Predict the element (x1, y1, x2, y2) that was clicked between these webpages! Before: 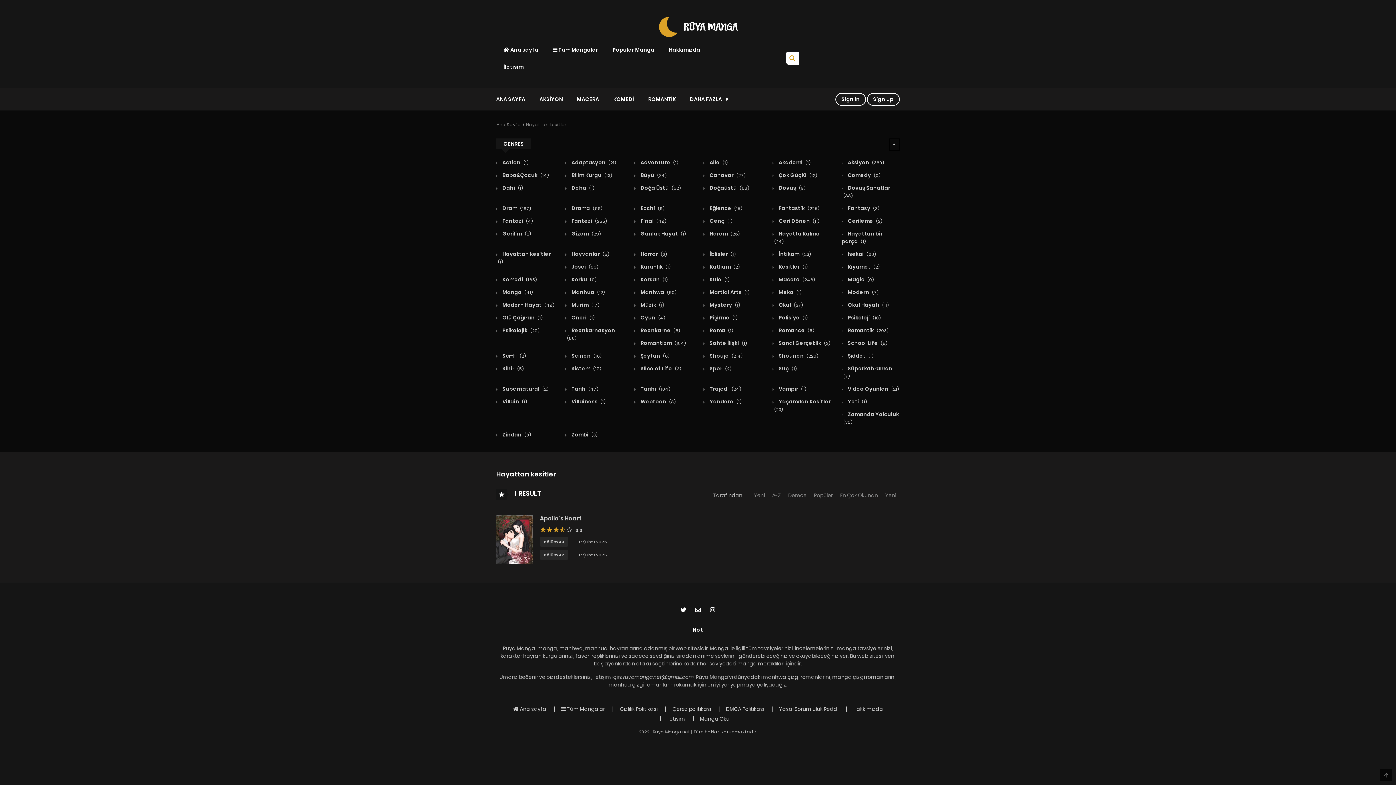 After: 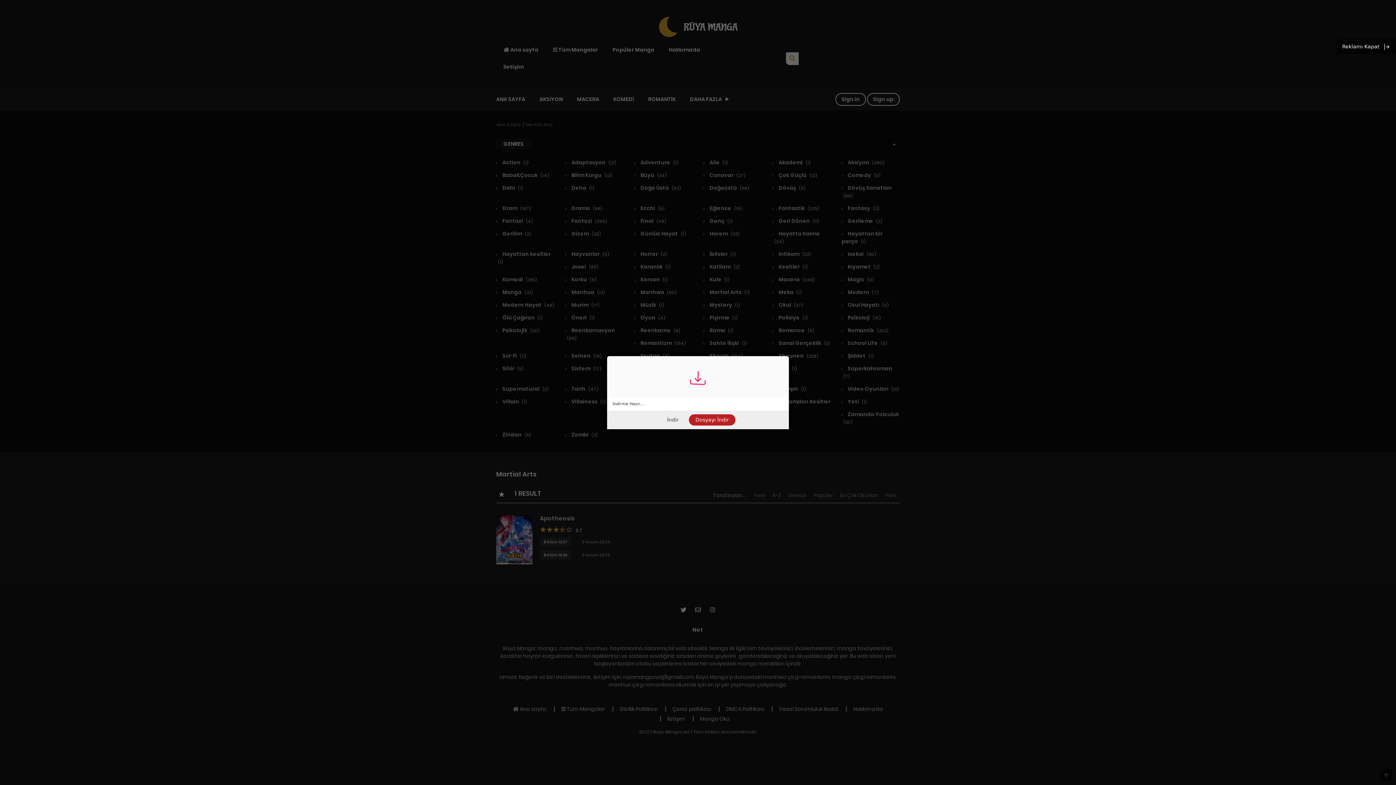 Action: label:  Martial Arts (1) bbox: (703, 288, 749, 296)